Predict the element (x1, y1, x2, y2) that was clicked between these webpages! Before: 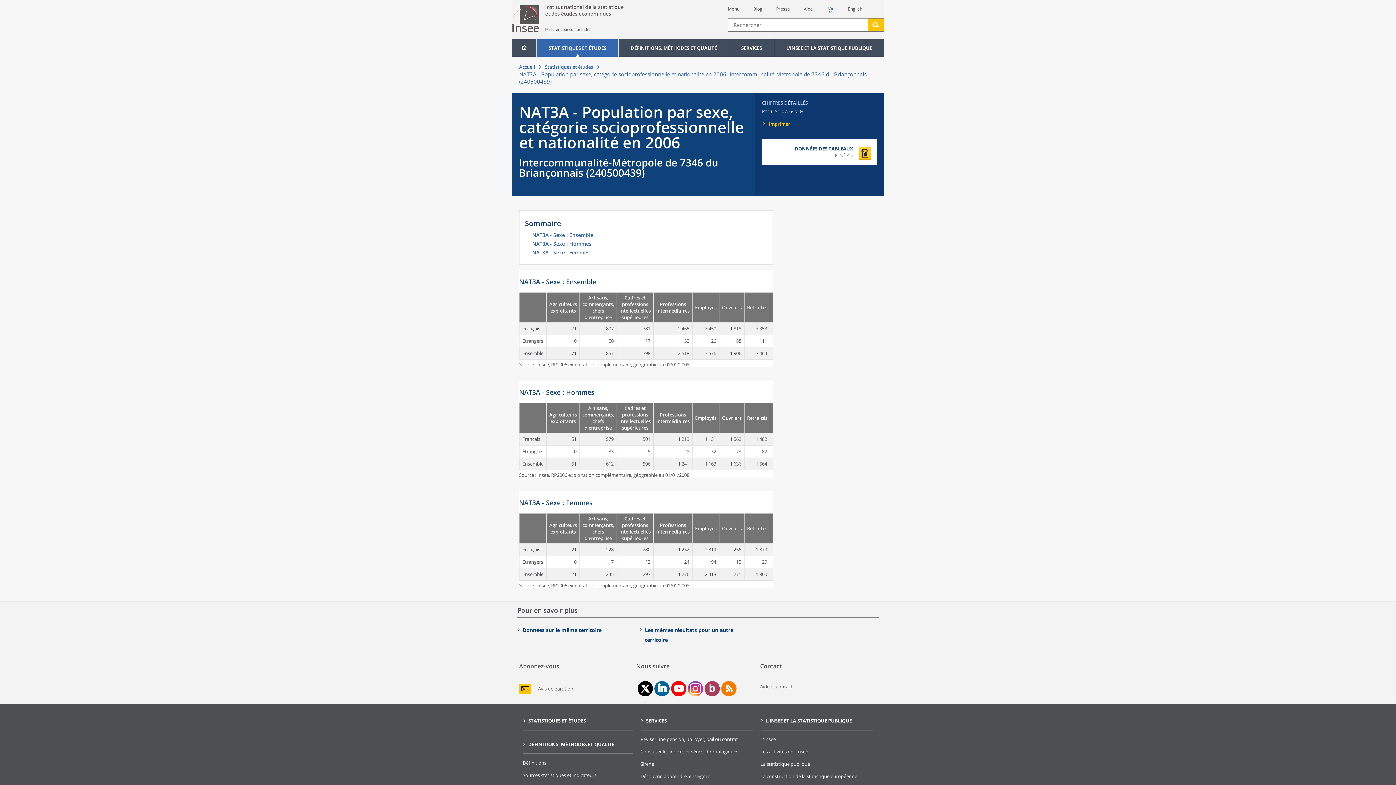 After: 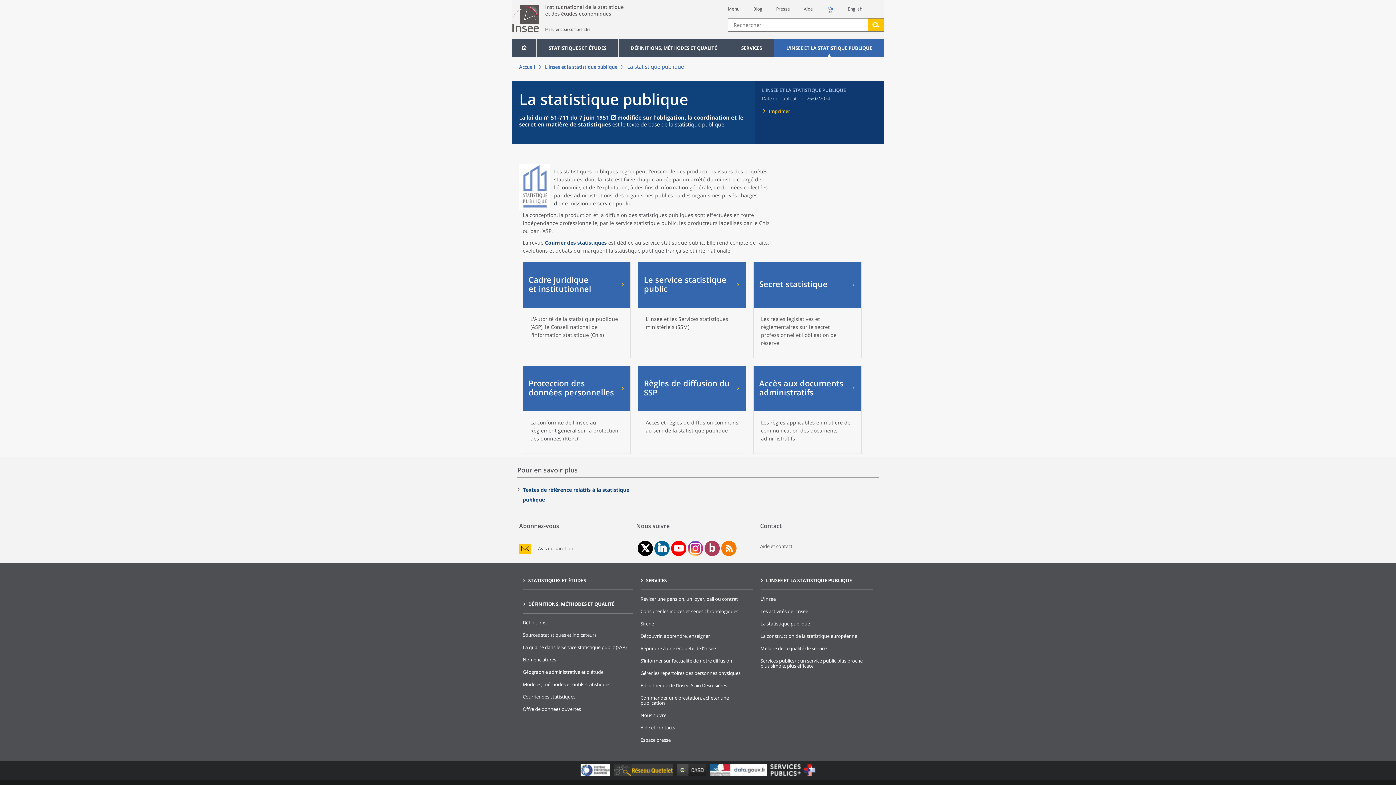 Action: bbox: (760, 761, 810, 767) label: La statistique publique